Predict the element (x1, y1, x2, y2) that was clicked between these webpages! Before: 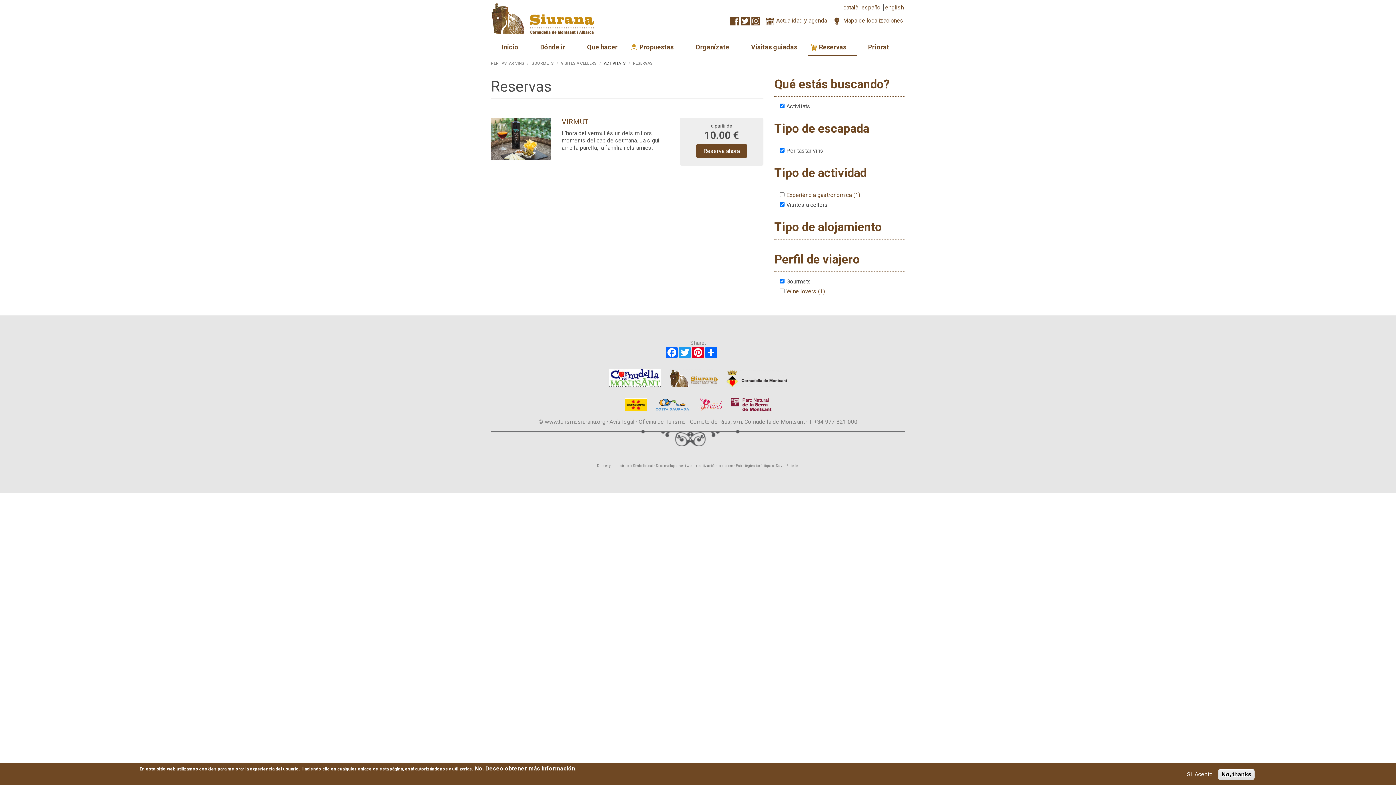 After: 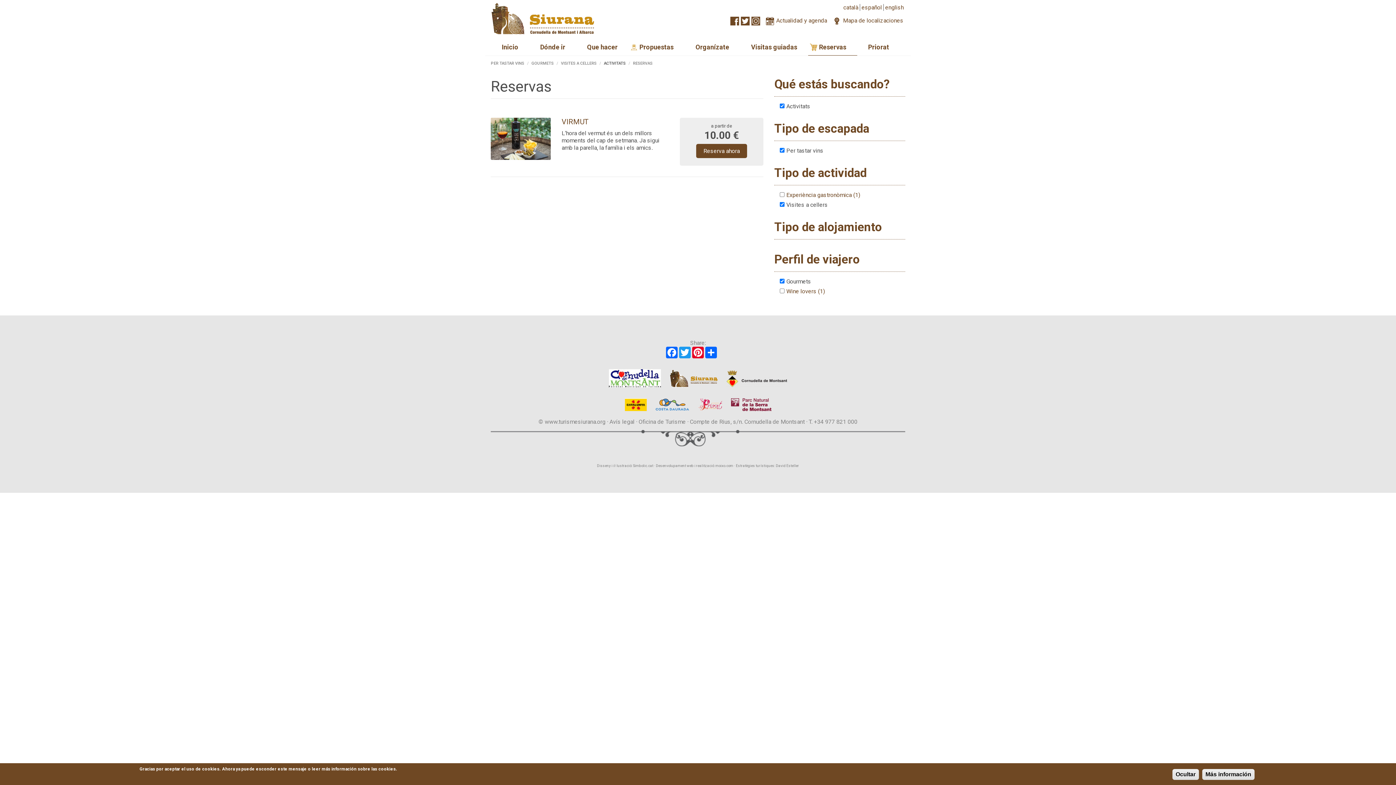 Action: label: Si. Acepto. bbox: (1184, 771, 1217, 778)